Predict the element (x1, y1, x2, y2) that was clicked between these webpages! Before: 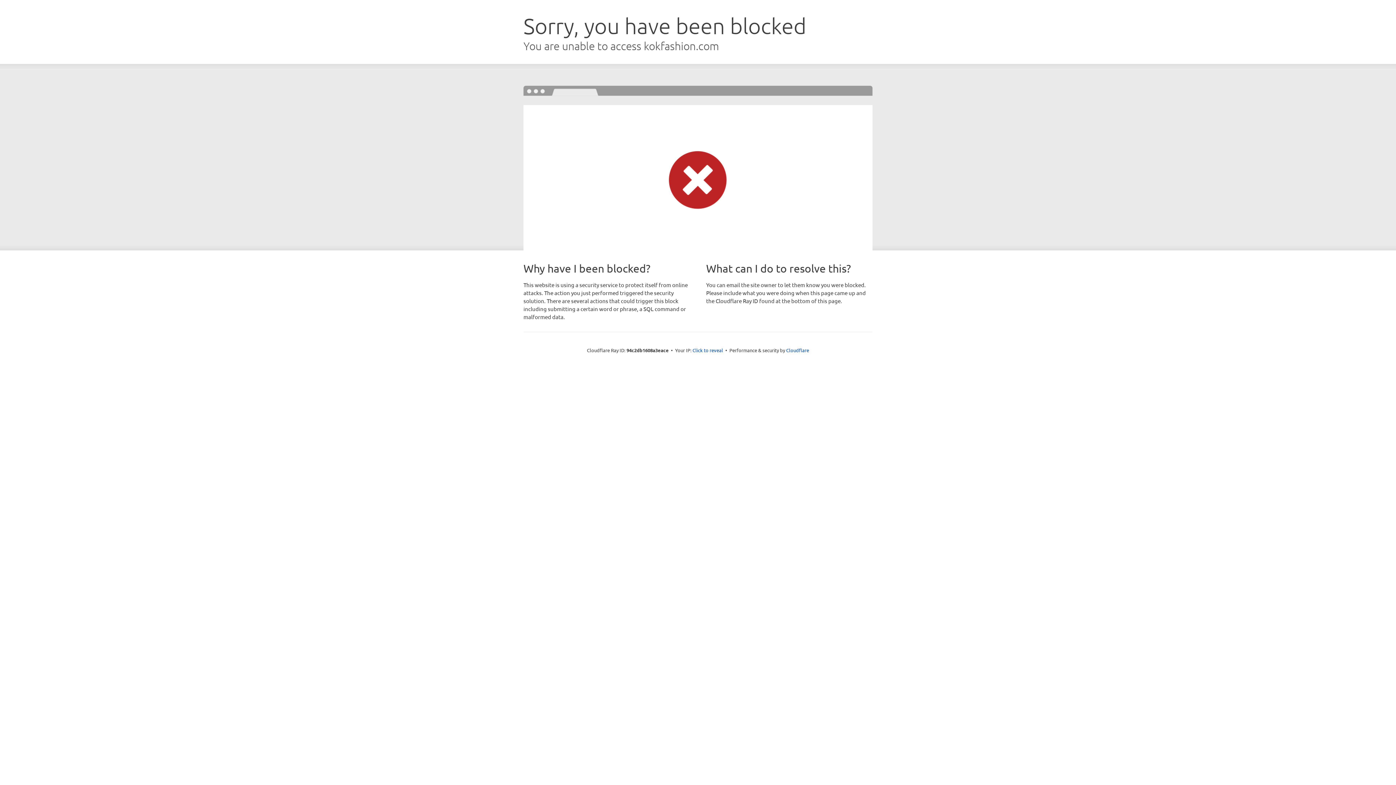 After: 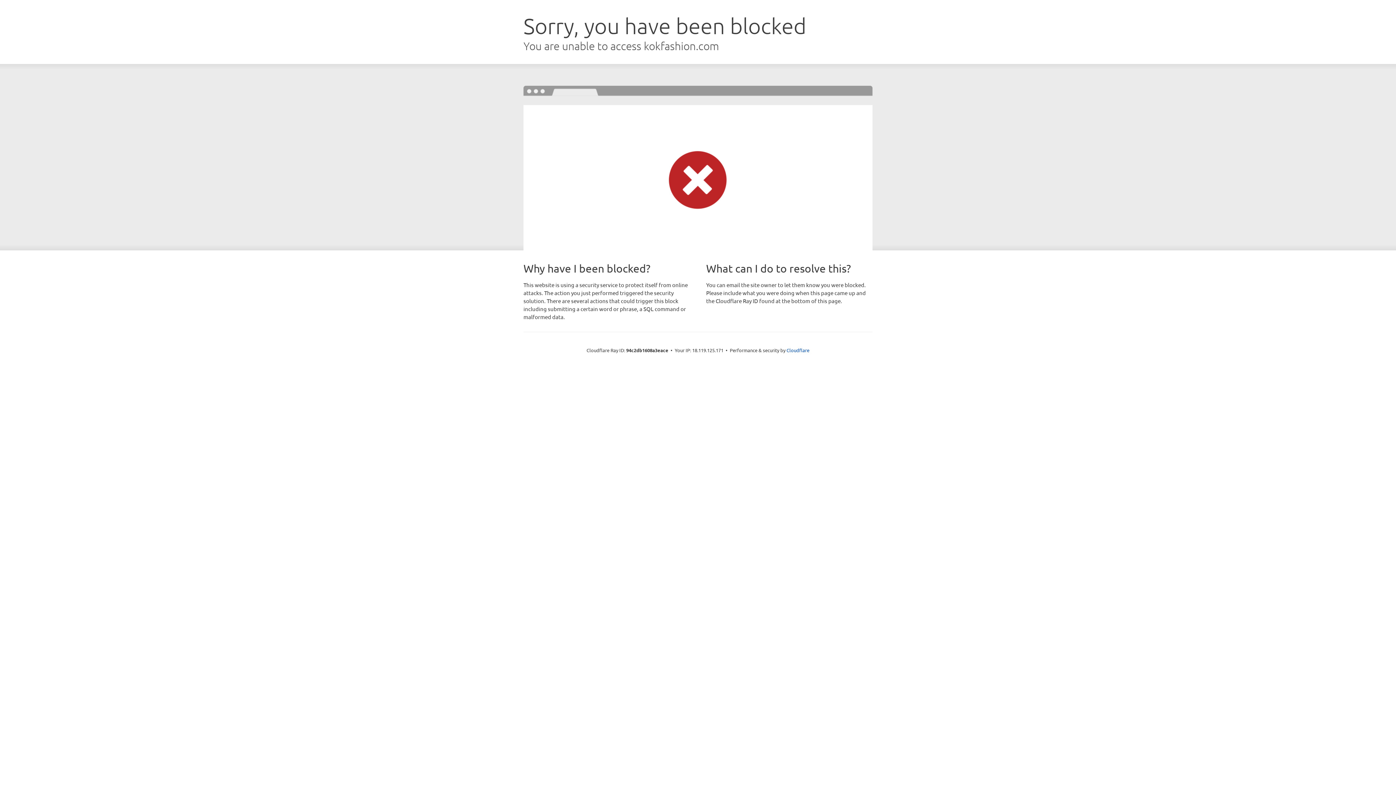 Action: bbox: (692, 346, 723, 353) label: Click to reveal